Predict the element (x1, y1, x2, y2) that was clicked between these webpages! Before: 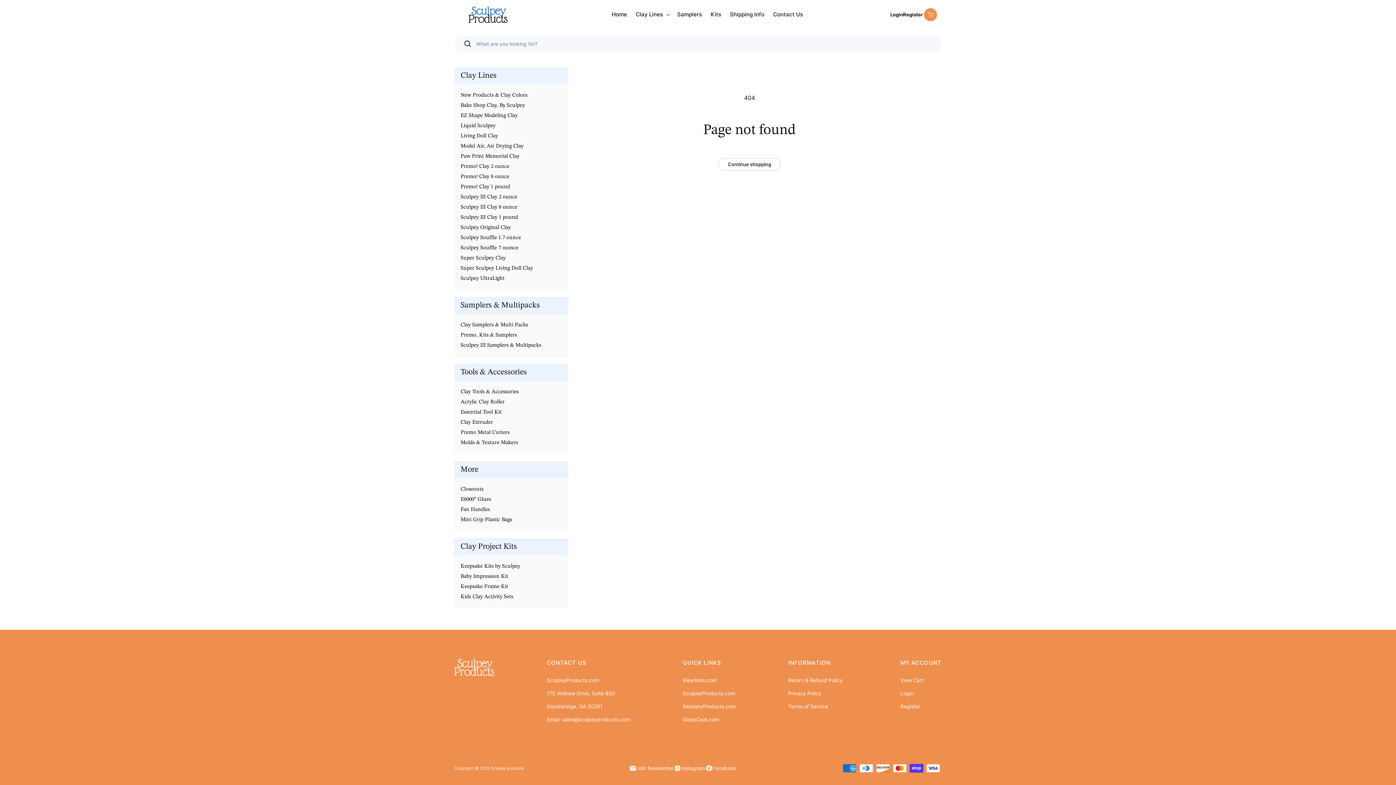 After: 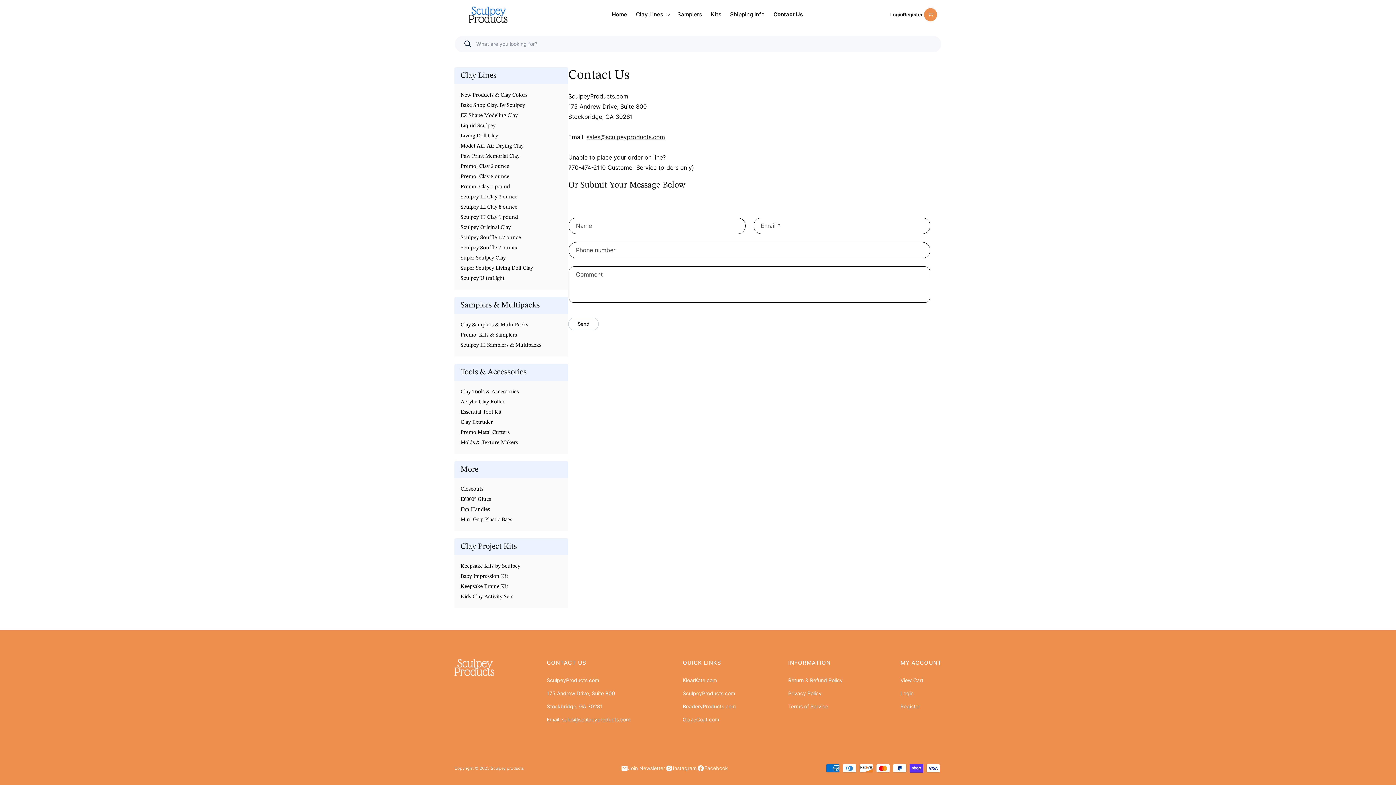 Action: label: Contact Us bbox: (768, 7, 807, 21)